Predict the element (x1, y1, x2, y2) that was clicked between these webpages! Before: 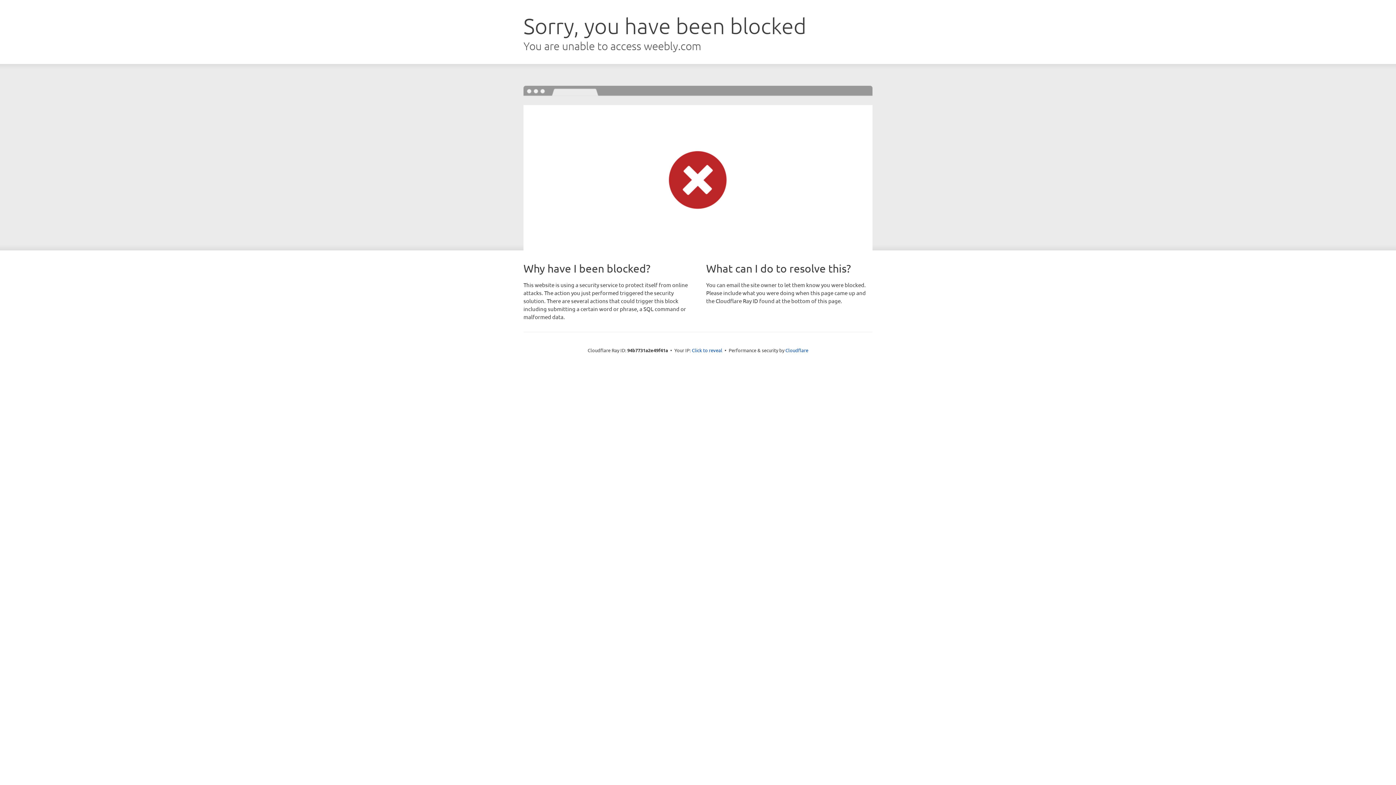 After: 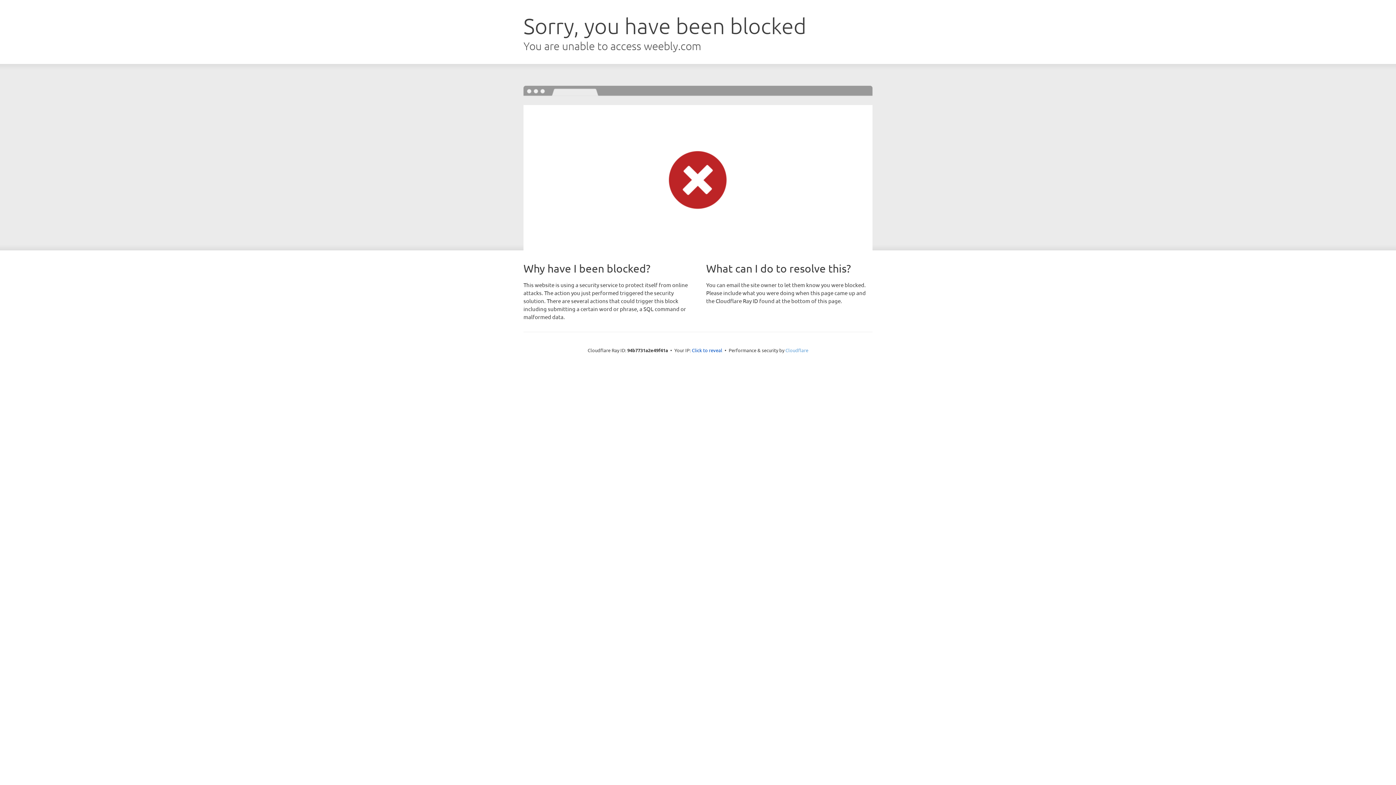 Action: label: Cloudflare bbox: (785, 347, 808, 353)